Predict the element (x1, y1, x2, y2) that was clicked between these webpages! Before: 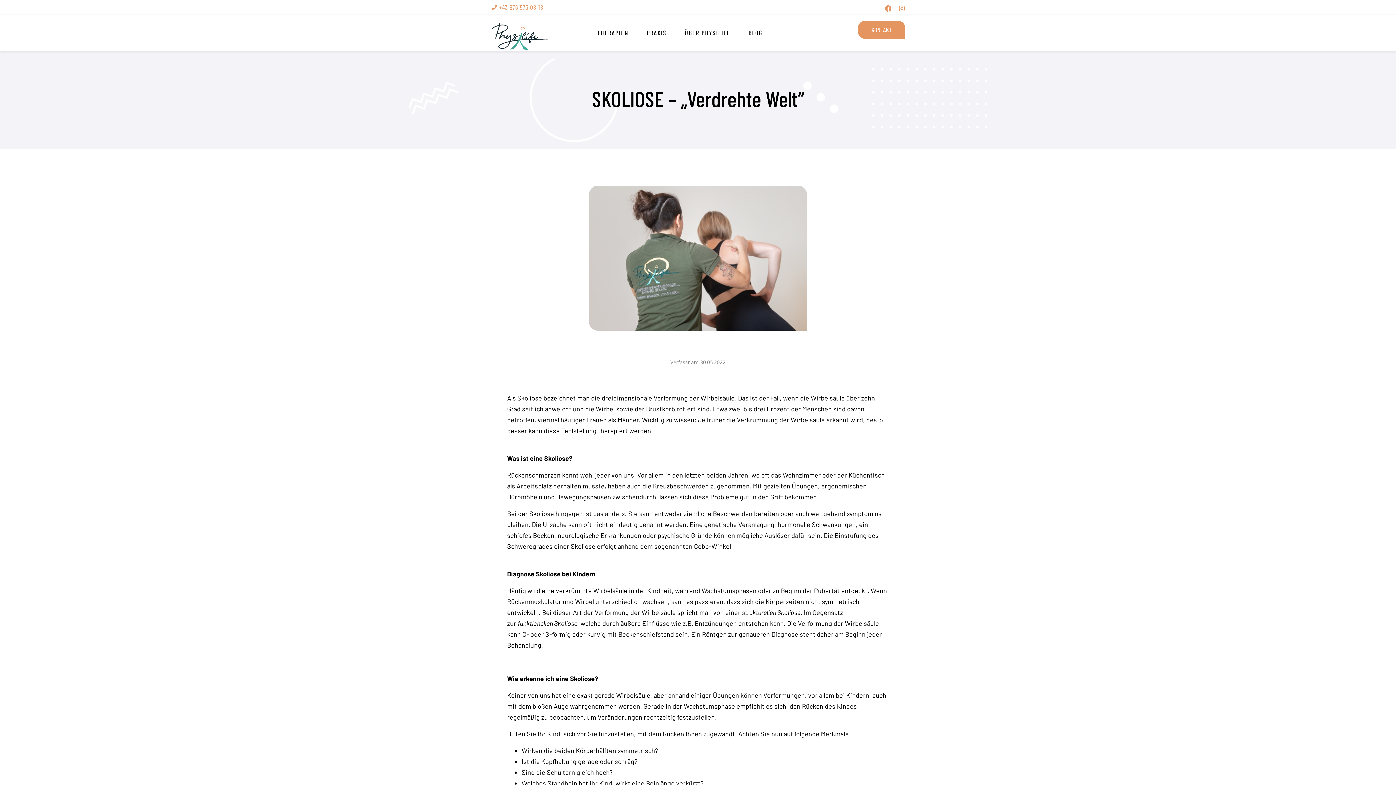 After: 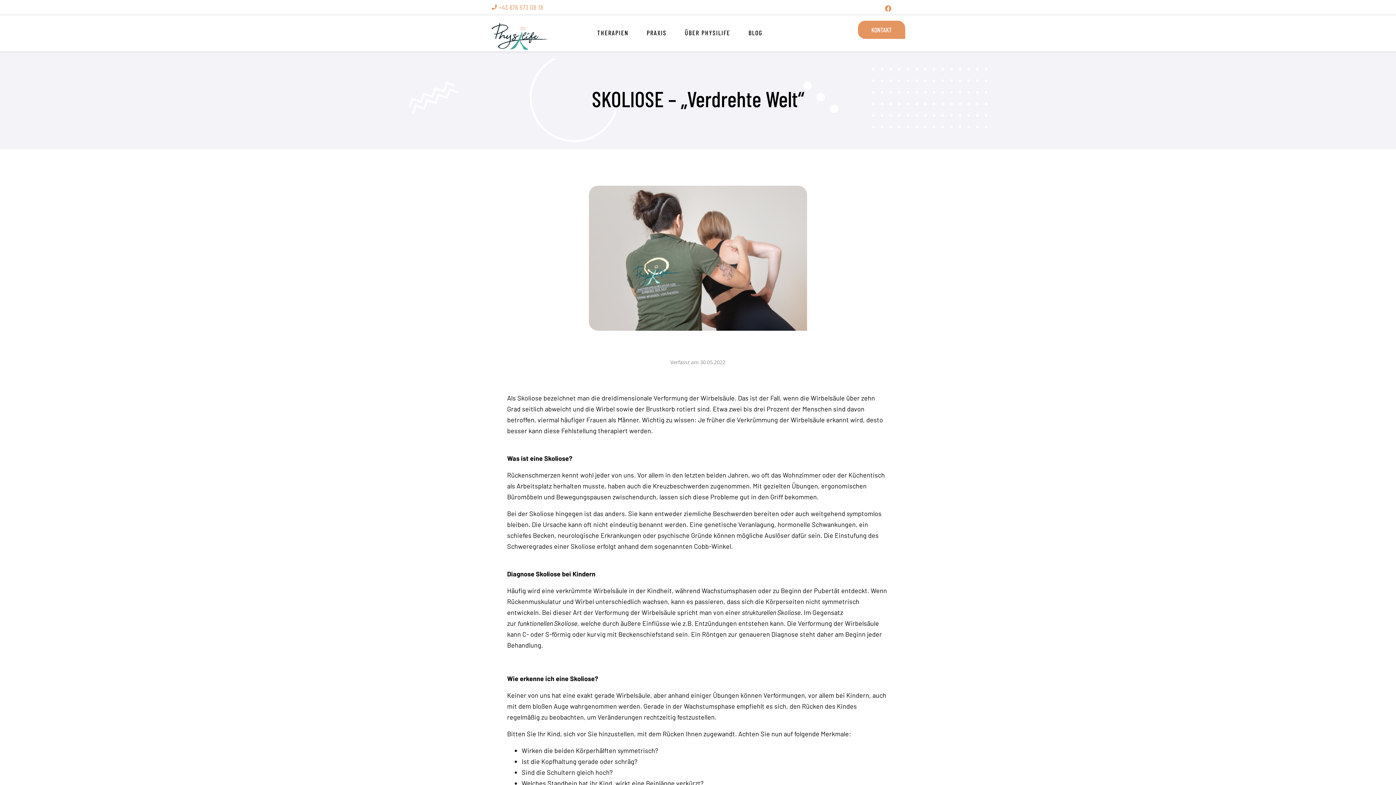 Action: bbox: (898, 5, 905, 11) label: Instagram